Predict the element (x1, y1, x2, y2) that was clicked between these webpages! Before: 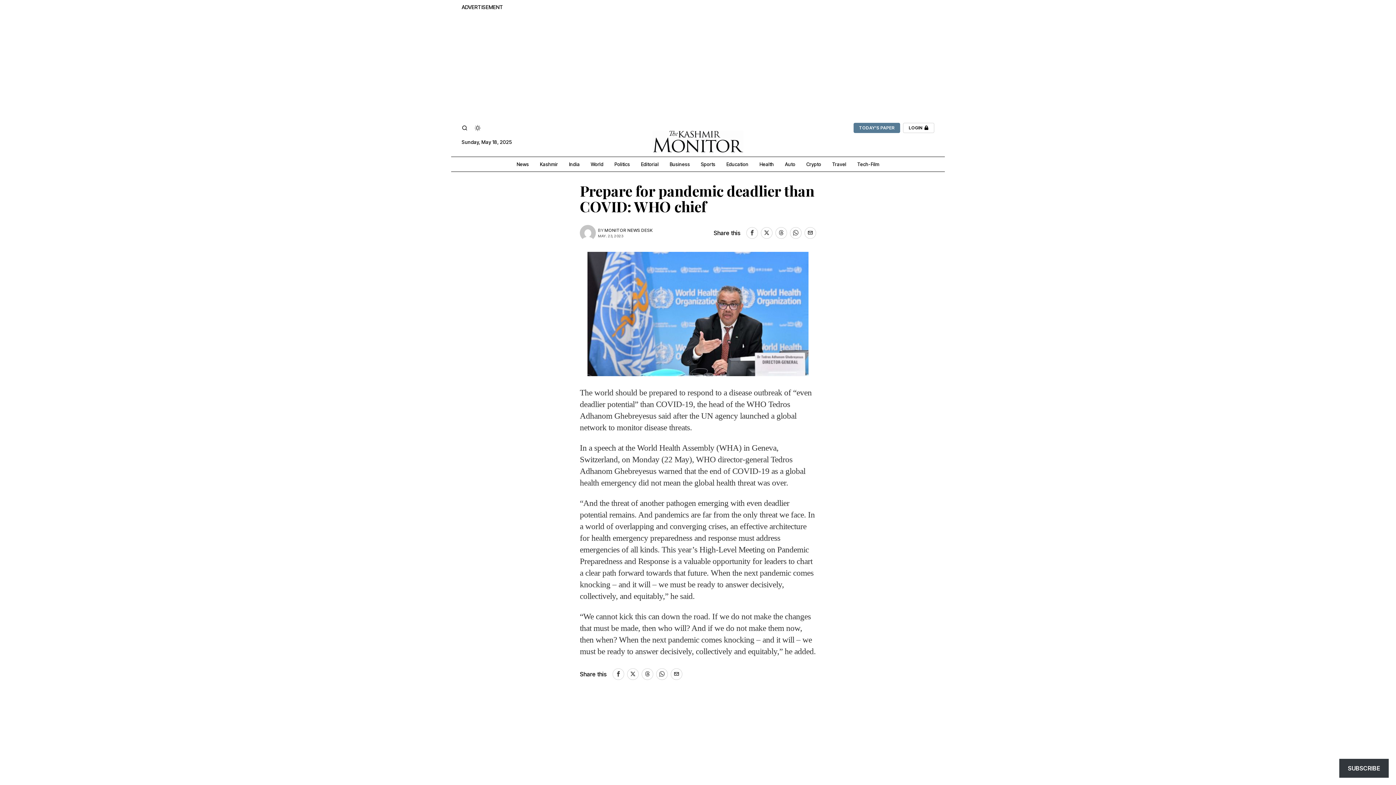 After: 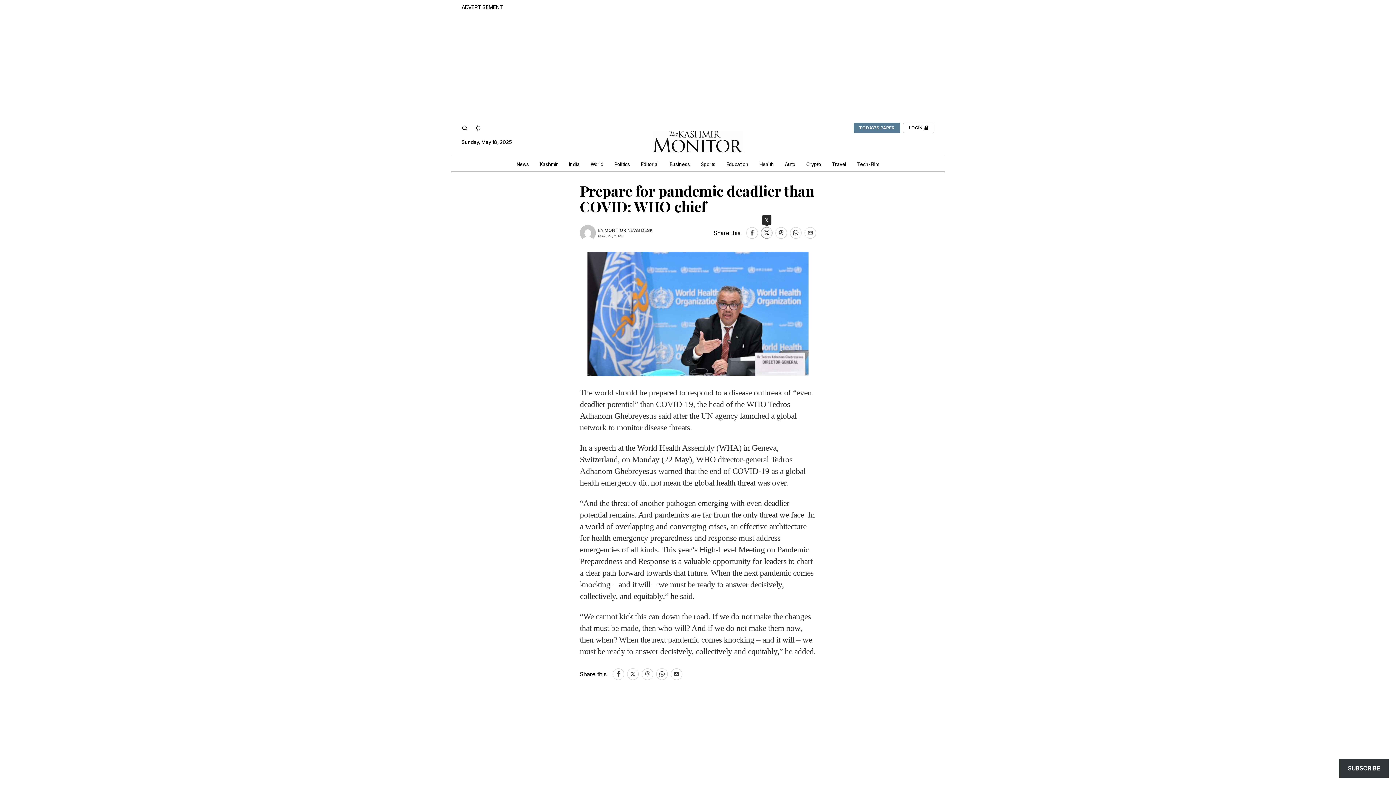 Action: label: X bbox: (761, 227, 772, 238)